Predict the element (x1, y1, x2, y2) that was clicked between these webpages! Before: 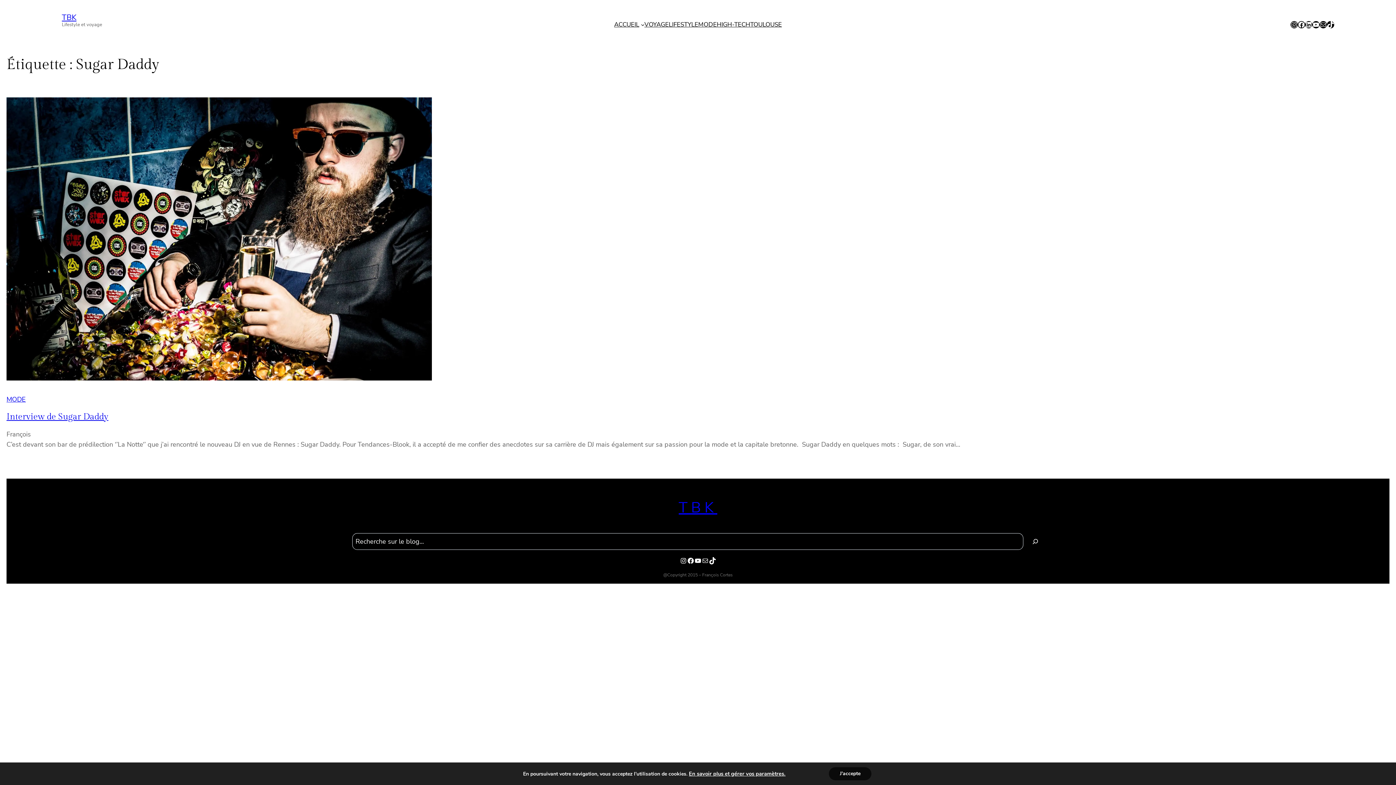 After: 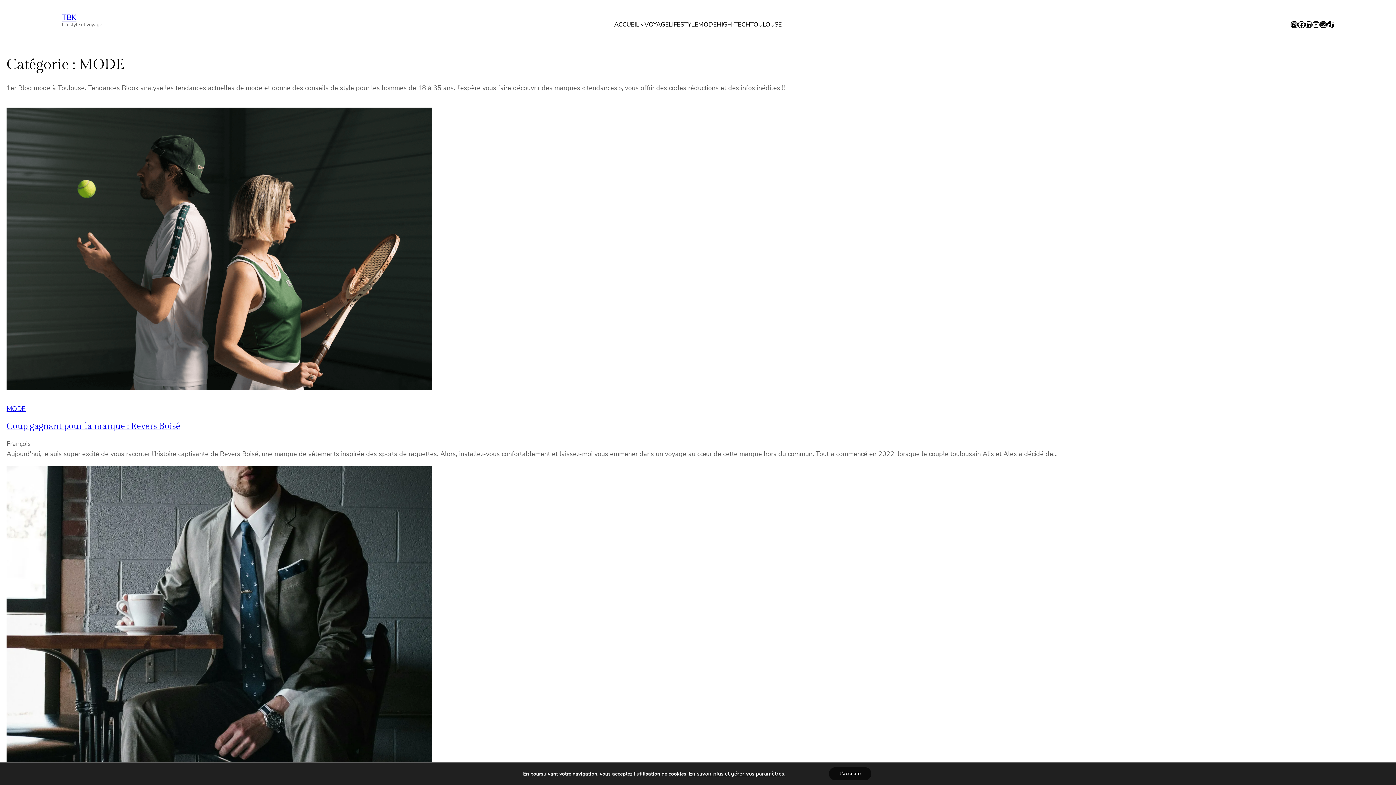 Action: bbox: (6, 395, 25, 404) label: MODE